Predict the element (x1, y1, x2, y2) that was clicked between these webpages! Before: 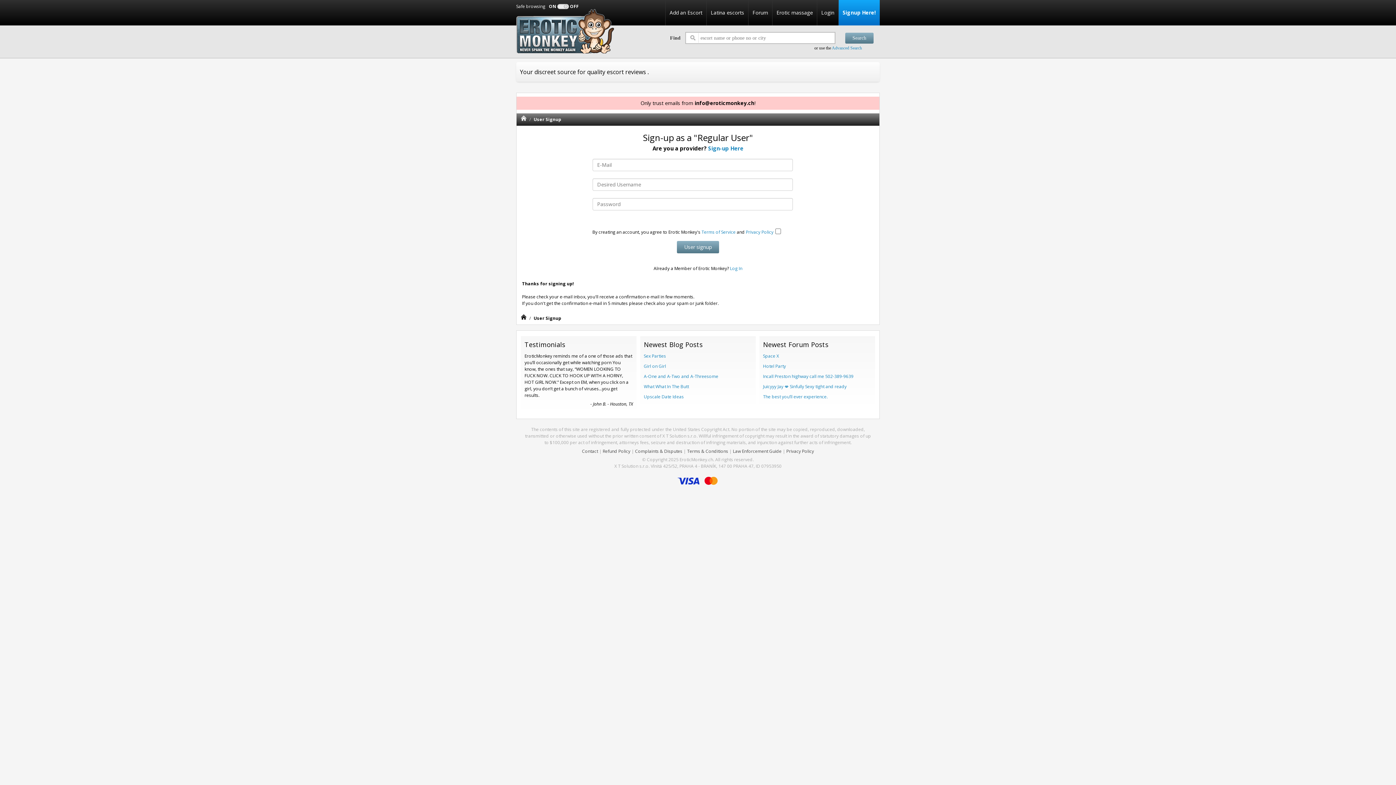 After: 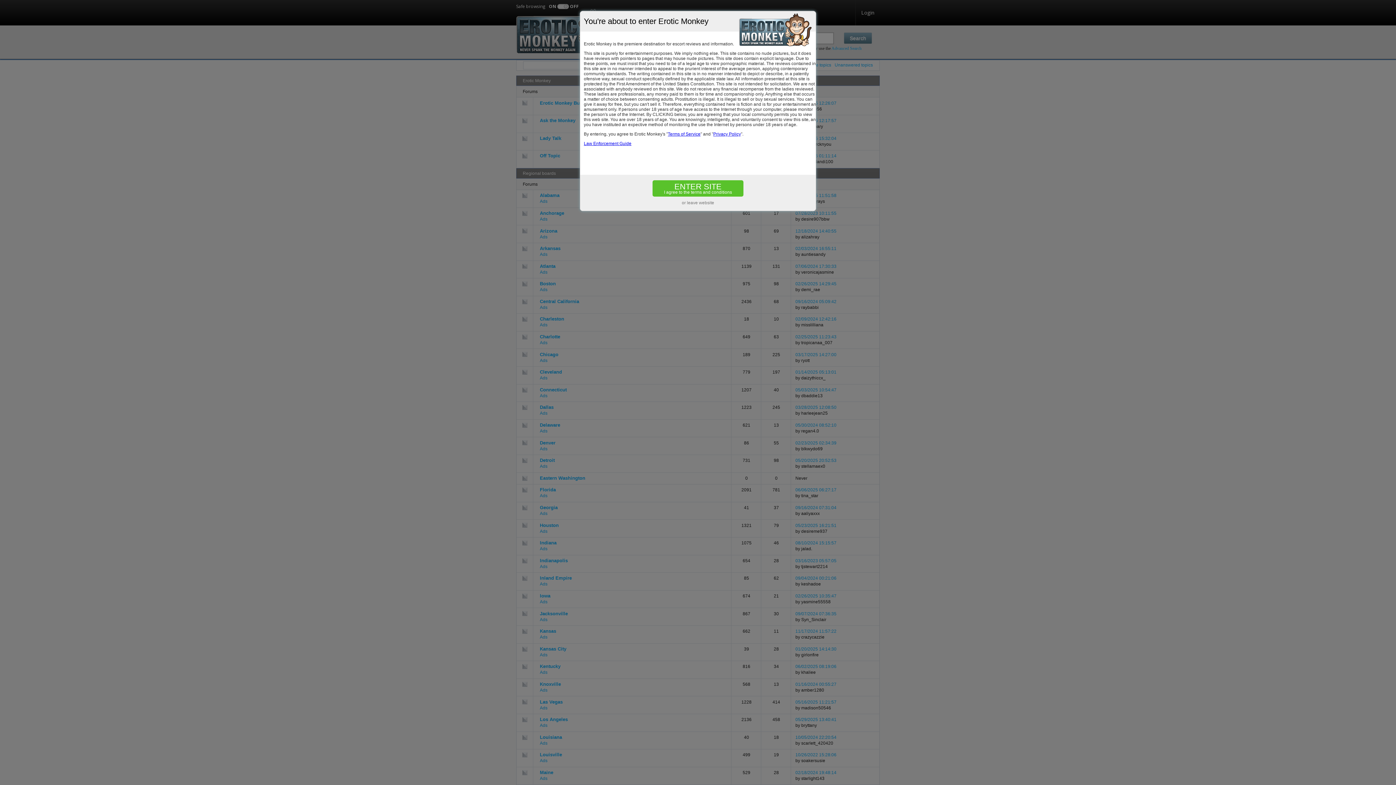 Action: bbox: (748, 0, 772, 25) label: Forum